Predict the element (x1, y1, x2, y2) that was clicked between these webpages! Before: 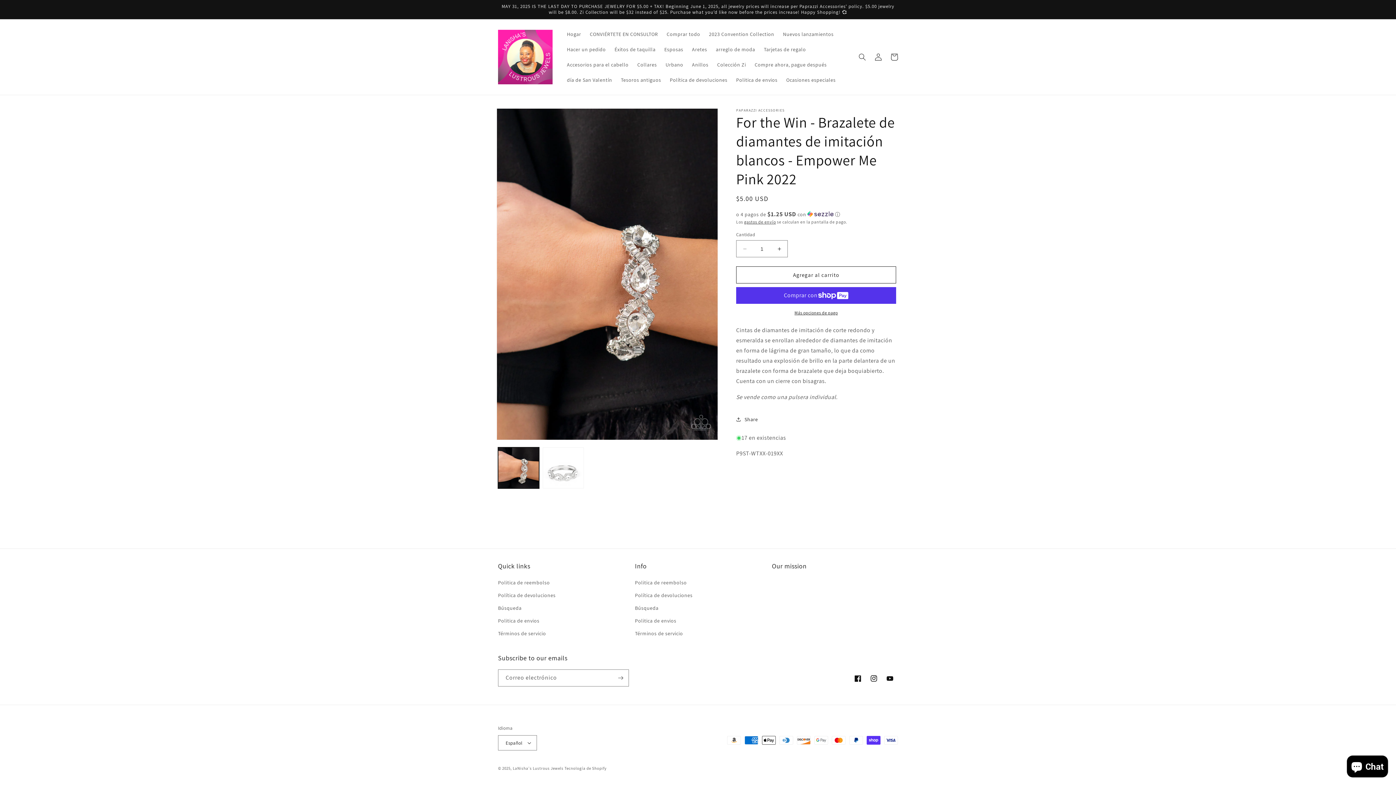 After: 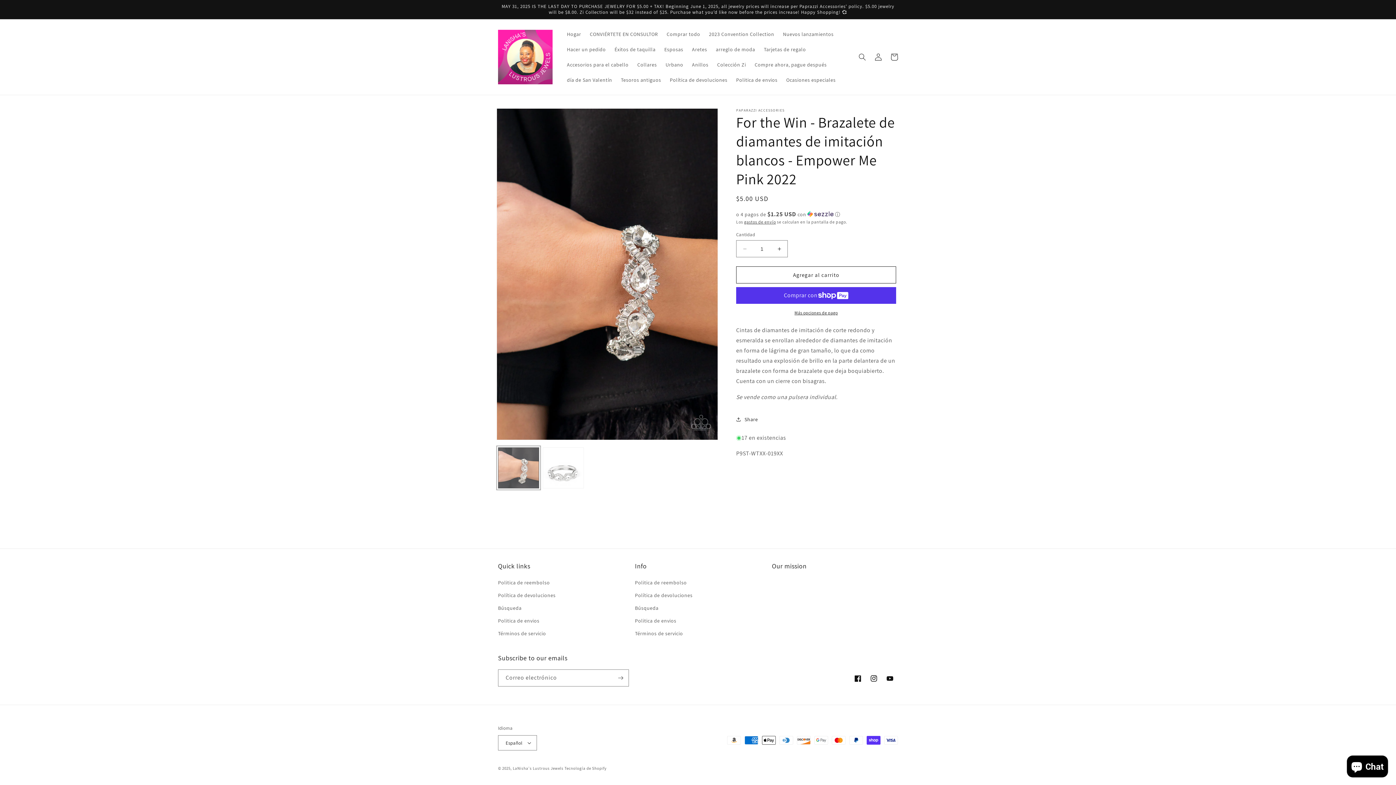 Action: label: Cargar la imagen 1 en la vista de la galería bbox: (498, 447, 539, 488)